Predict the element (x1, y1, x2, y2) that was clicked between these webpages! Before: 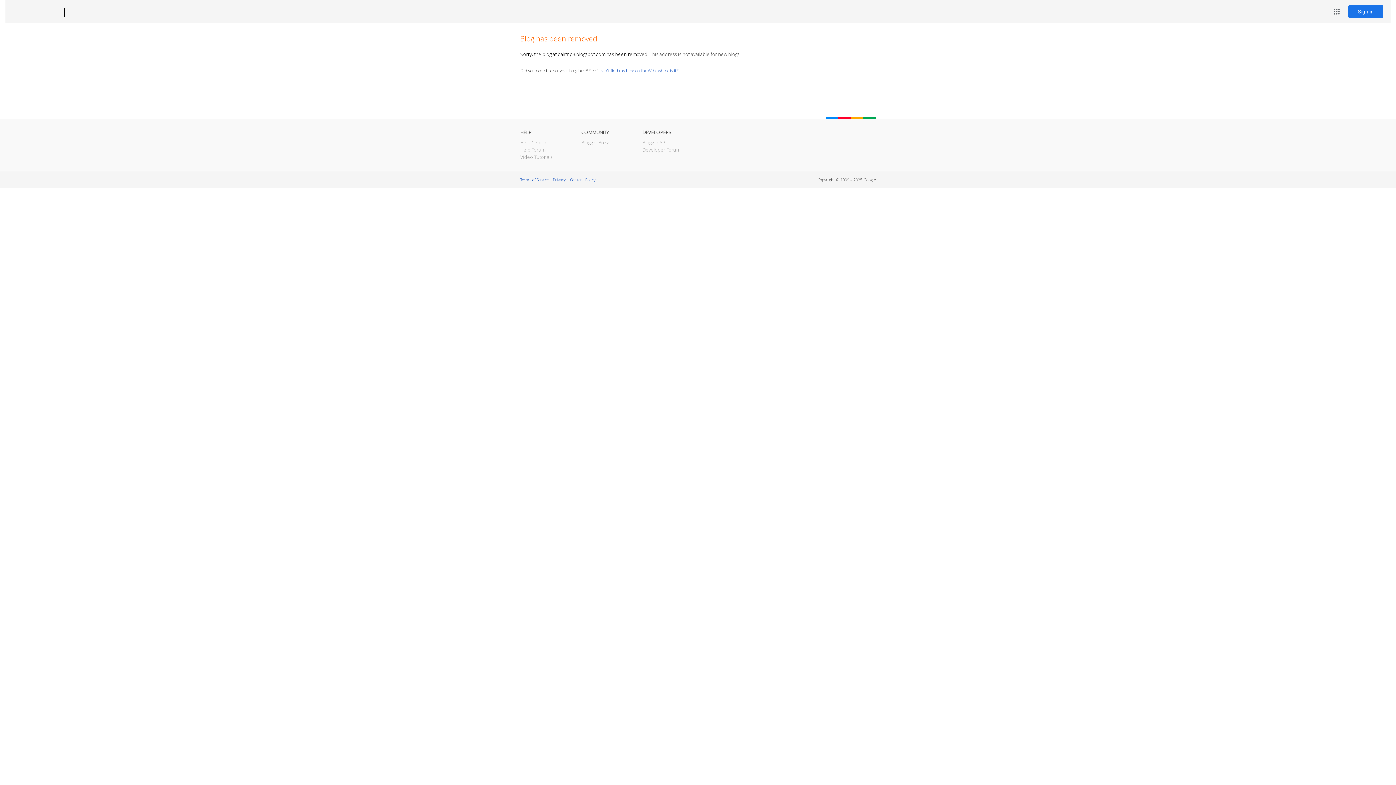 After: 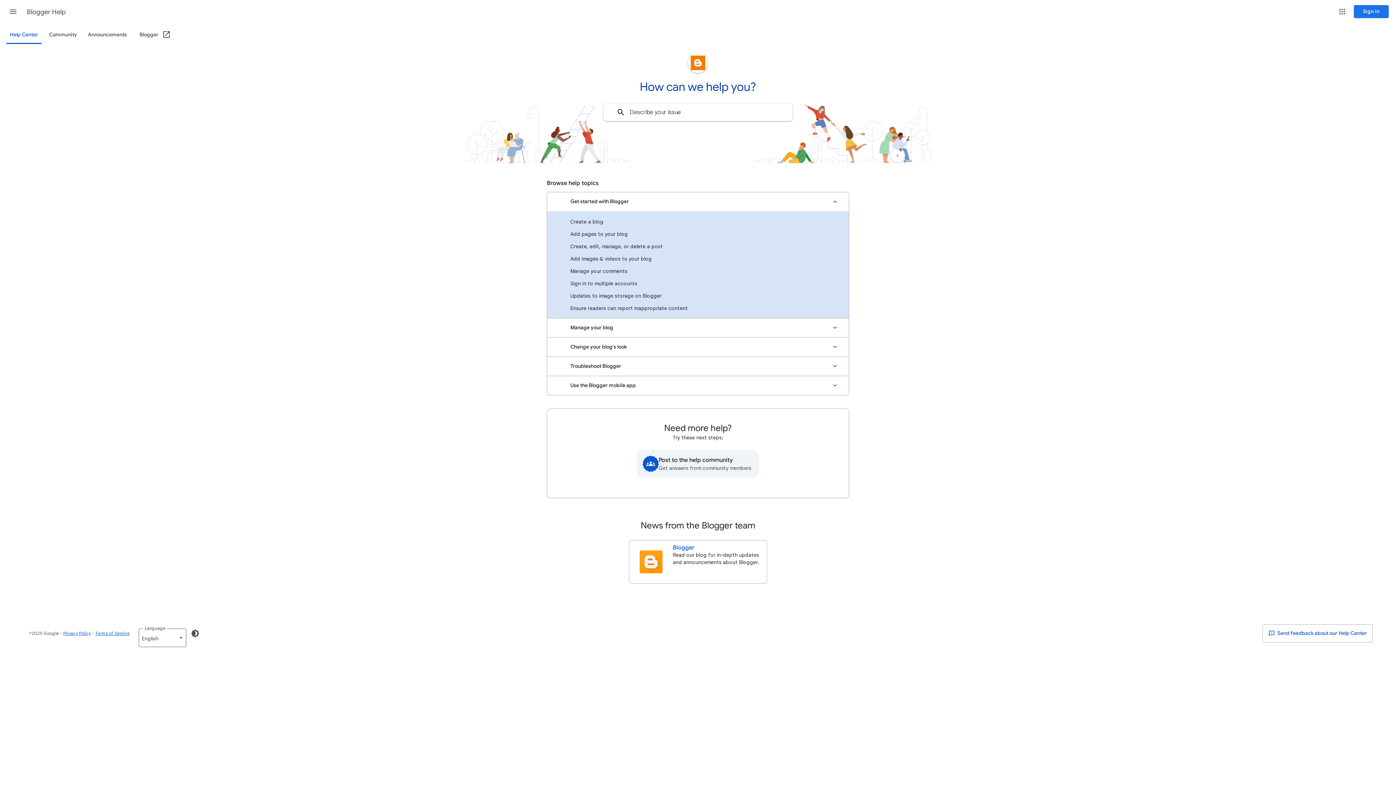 Action: bbox: (520, 139, 546, 145) label: Help Center